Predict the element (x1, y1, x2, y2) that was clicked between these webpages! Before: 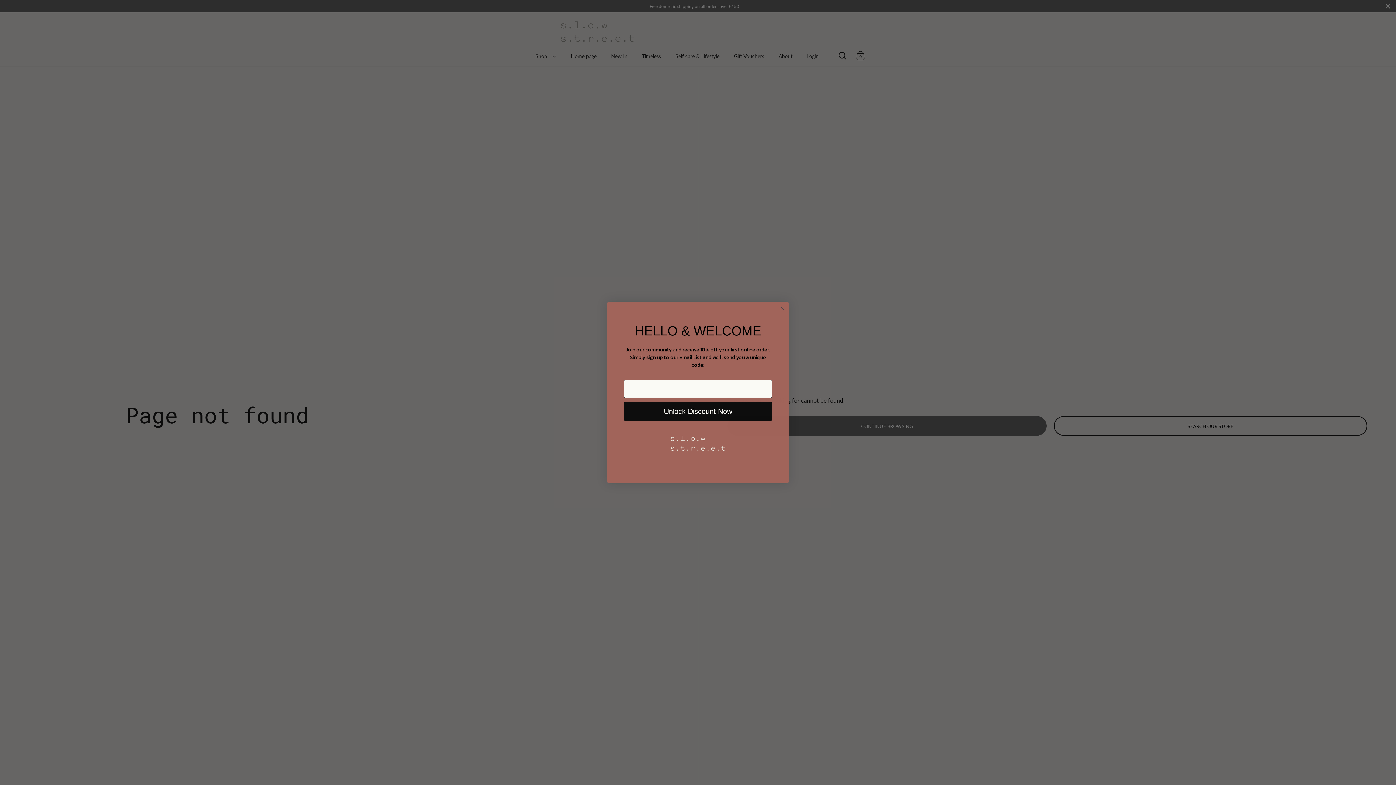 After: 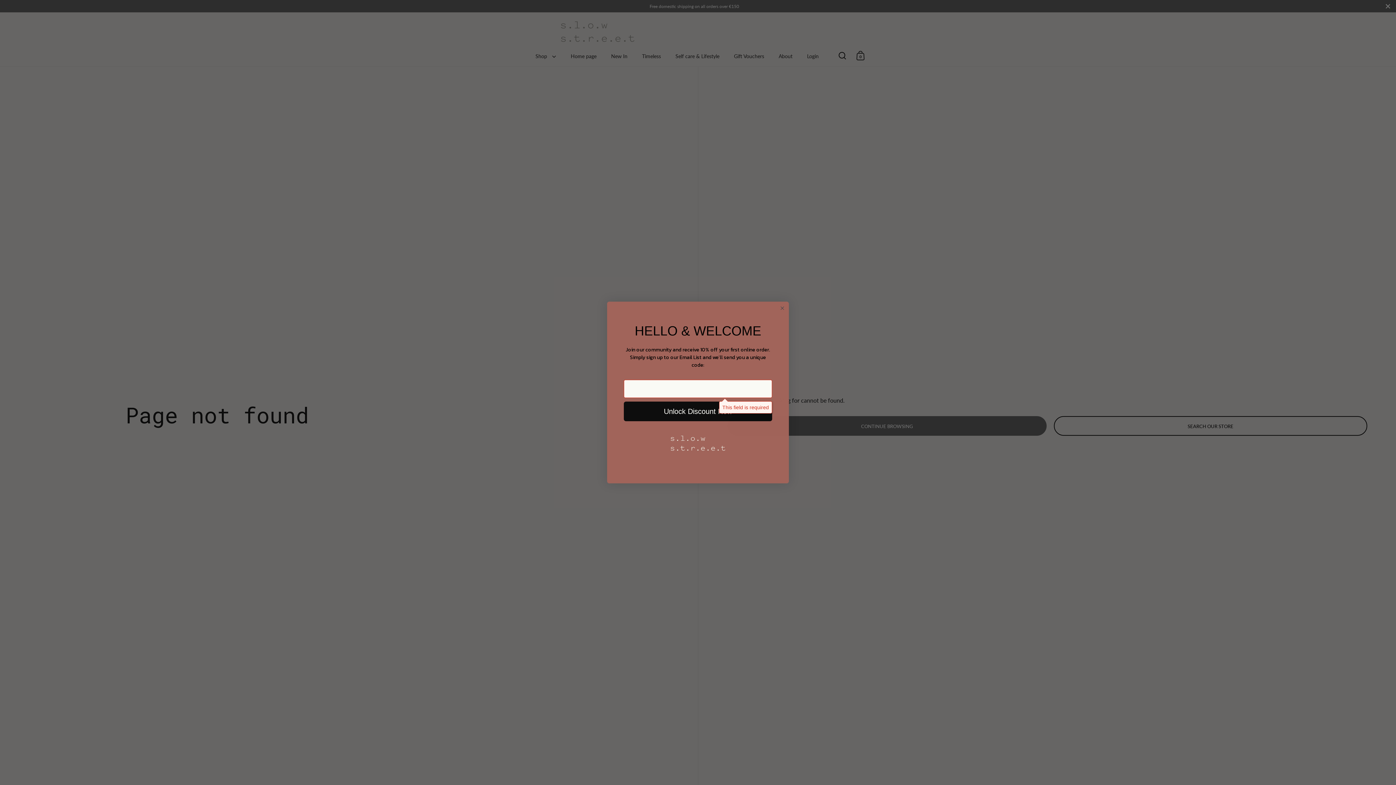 Action: bbox: (624, 401, 772, 421) label: Unlock Discount Now